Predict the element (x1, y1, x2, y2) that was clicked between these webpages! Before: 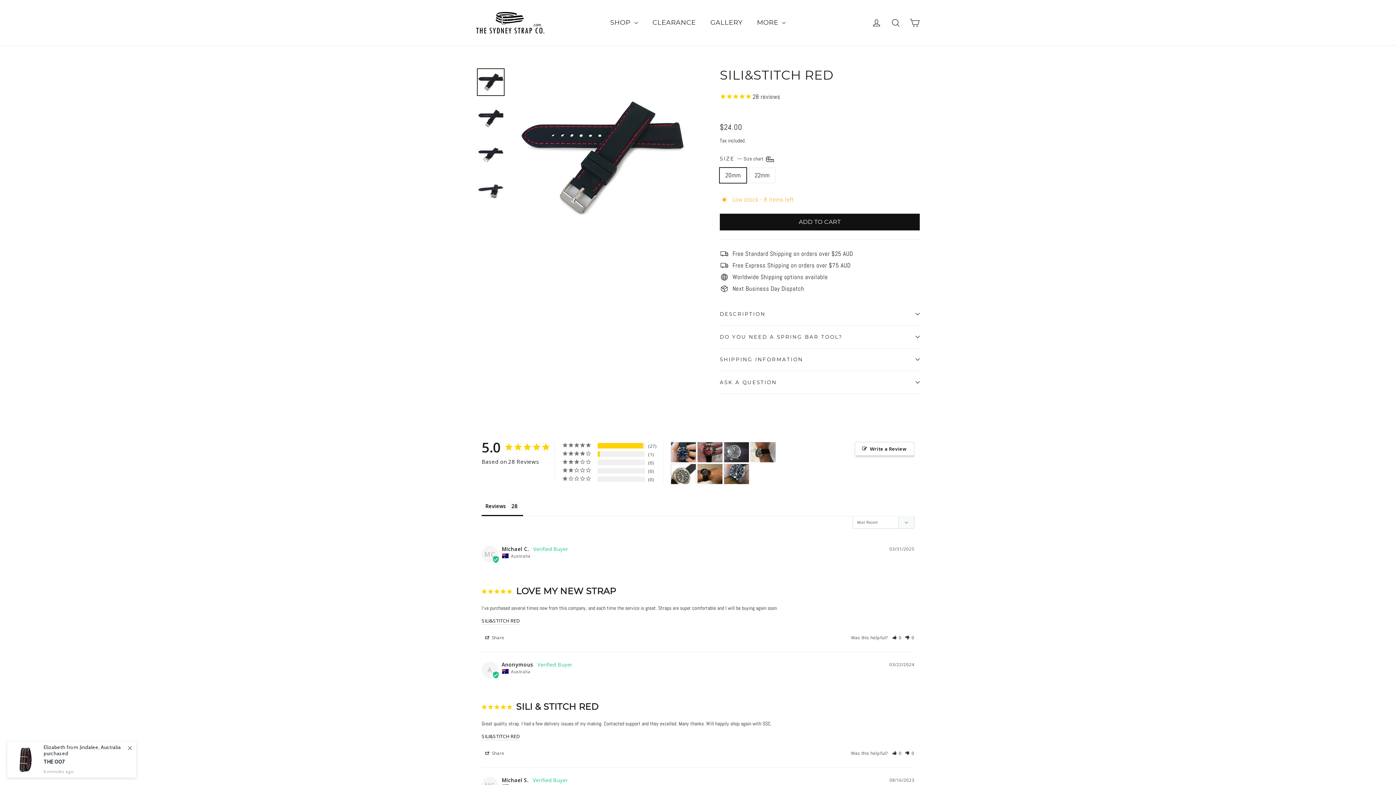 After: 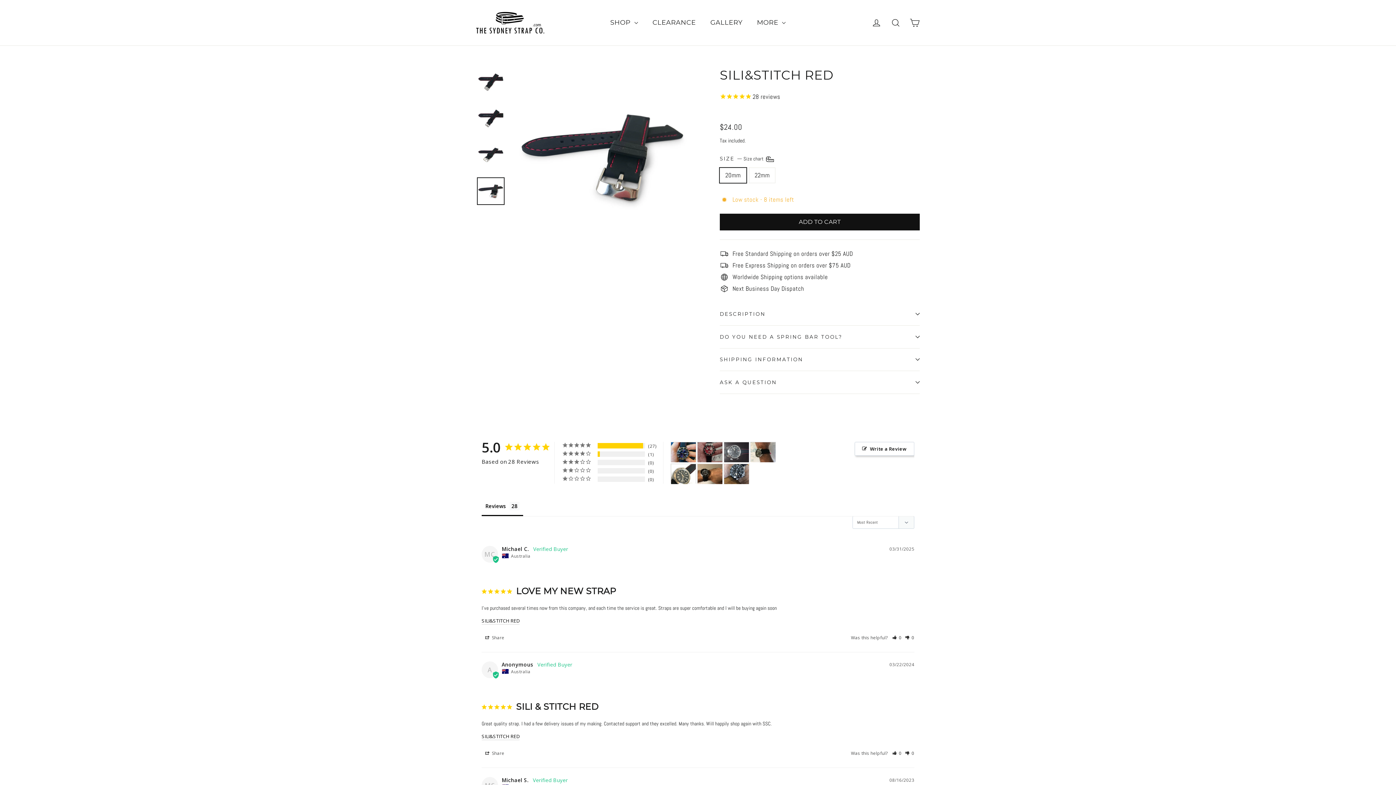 Action: bbox: (477, 177, 504, 205)